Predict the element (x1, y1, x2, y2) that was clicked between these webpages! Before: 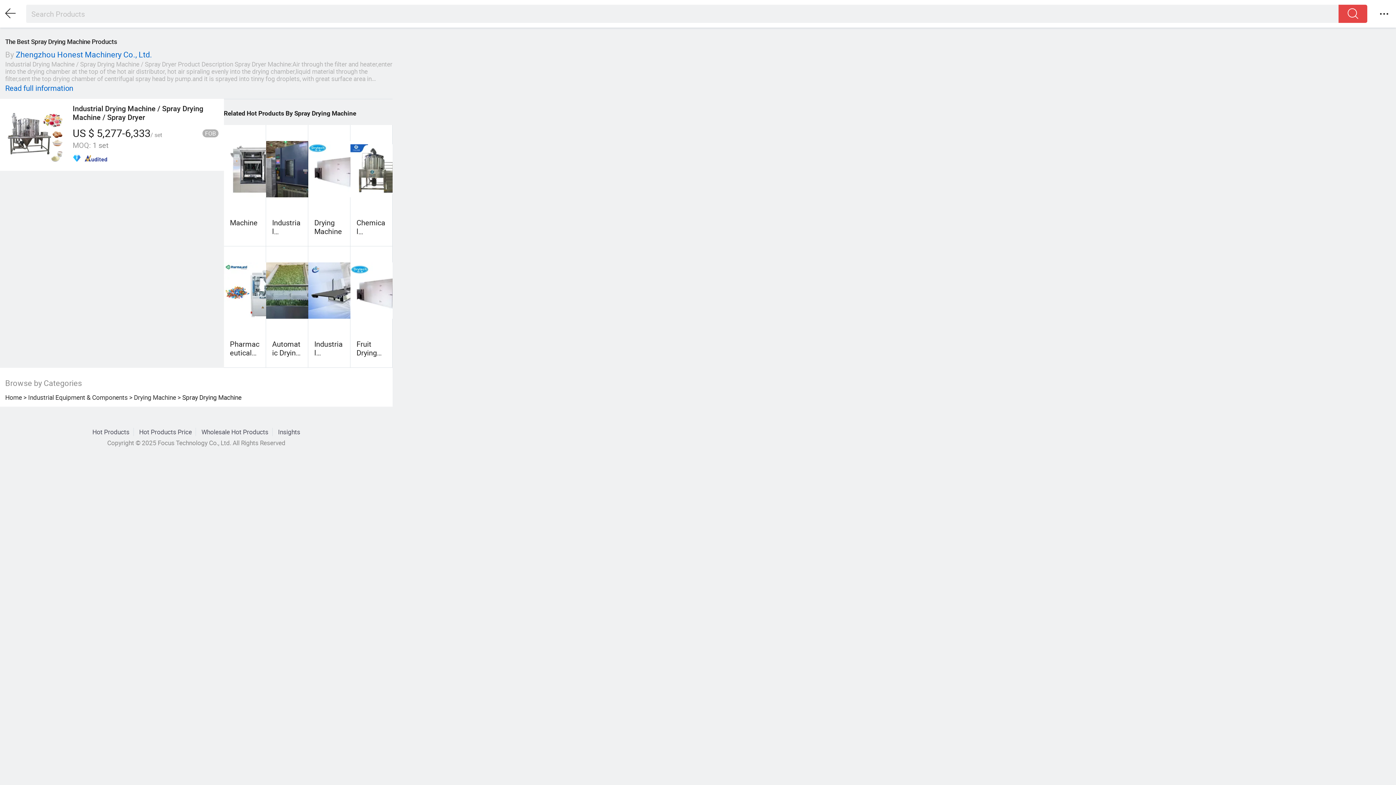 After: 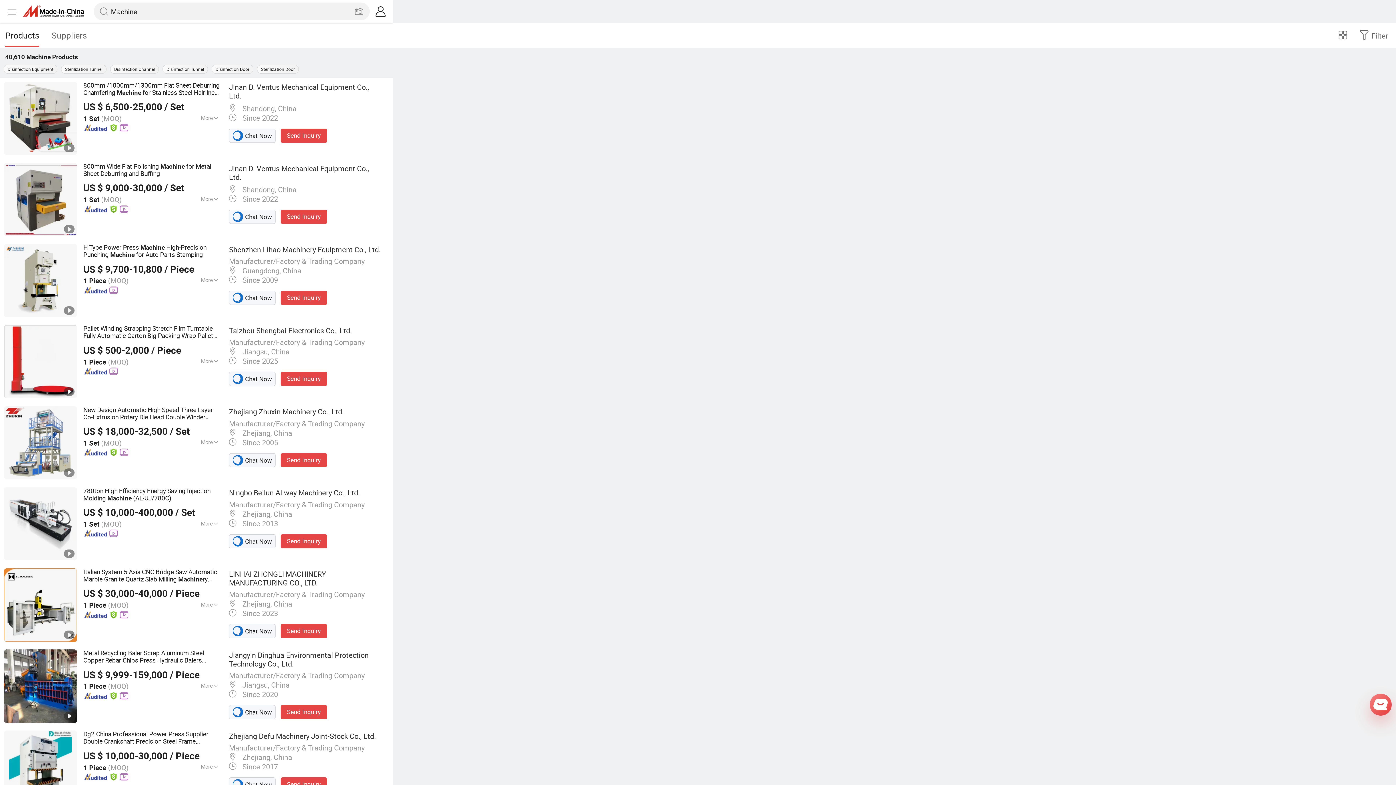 Action: bbox: (223, 125, 265, 213)